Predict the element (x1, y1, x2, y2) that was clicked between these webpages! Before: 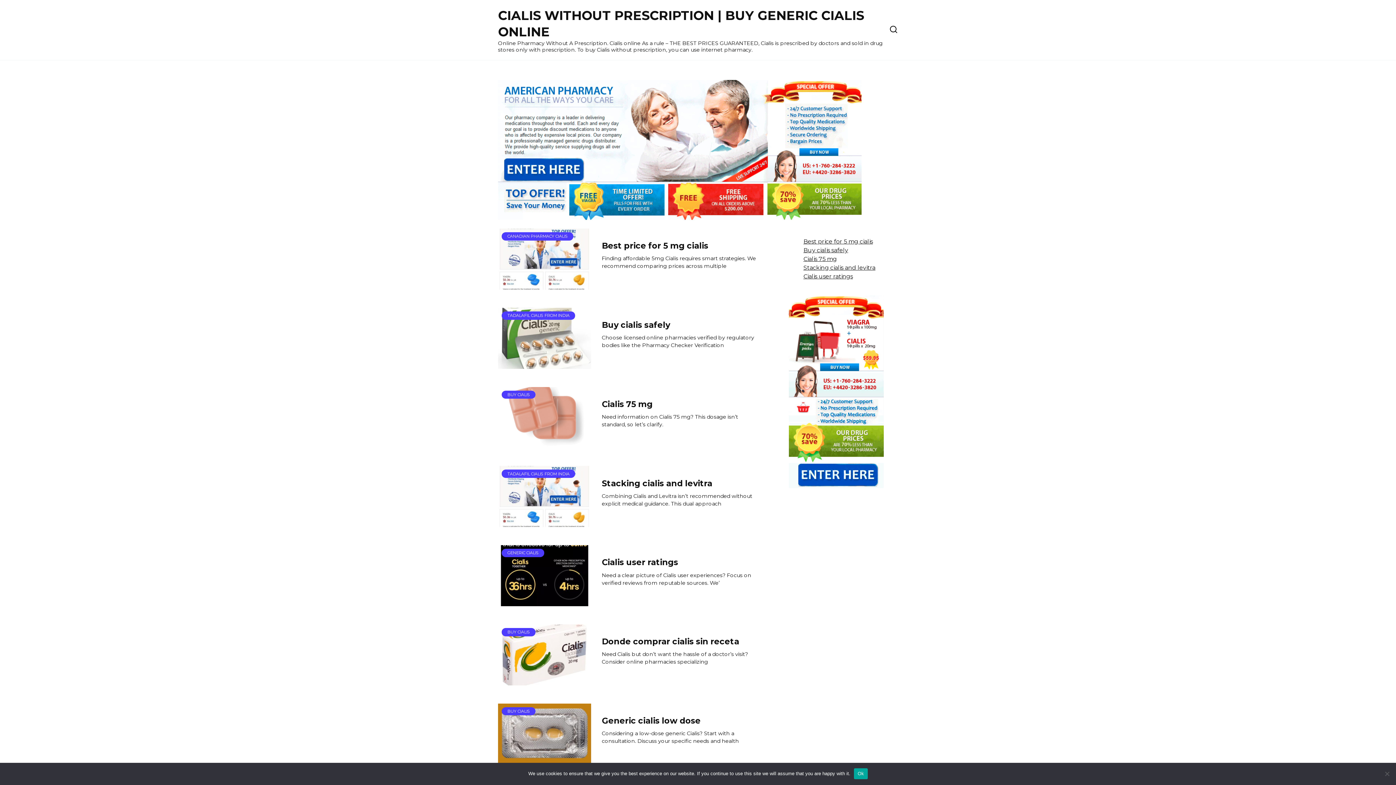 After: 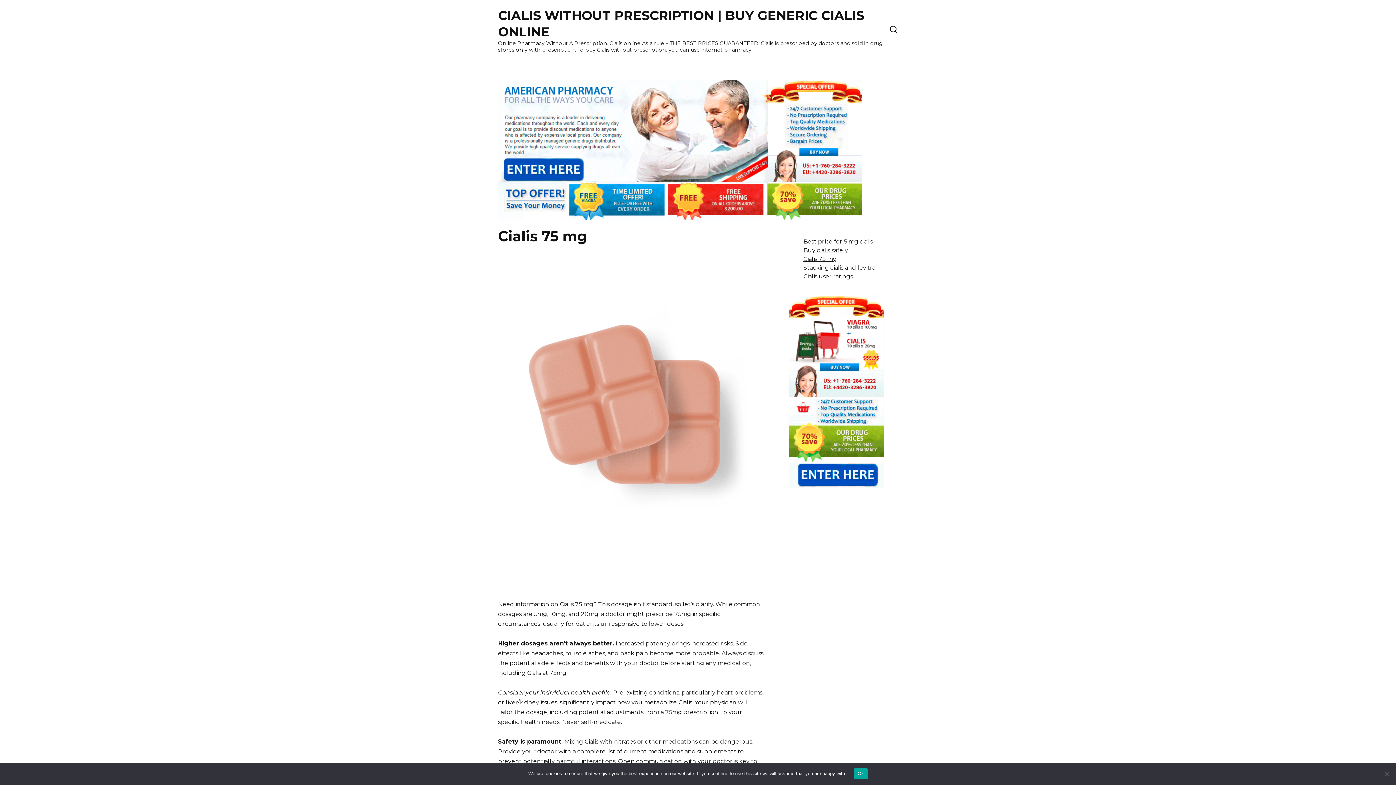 Action: bbox: (602, 398, 652, 410) label: Cialis 75 mg